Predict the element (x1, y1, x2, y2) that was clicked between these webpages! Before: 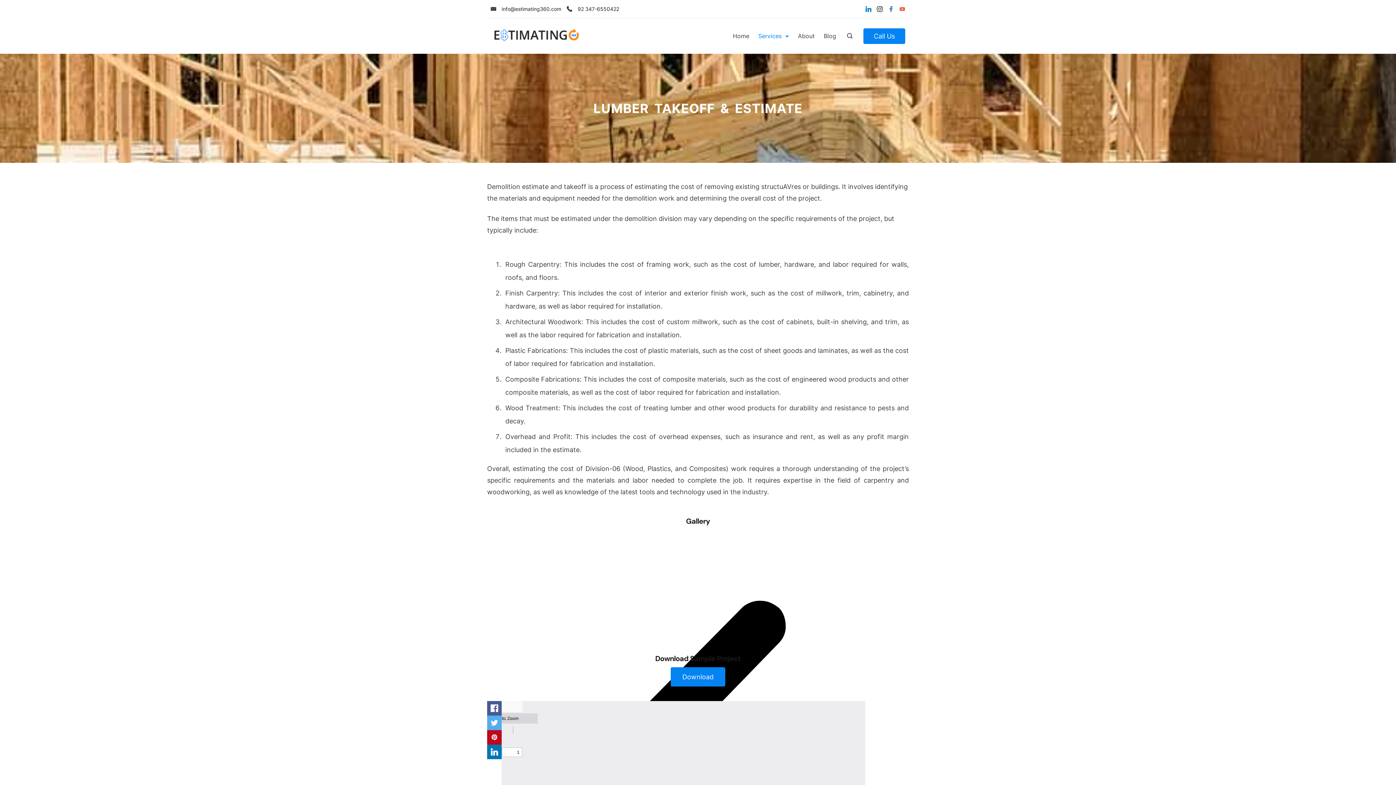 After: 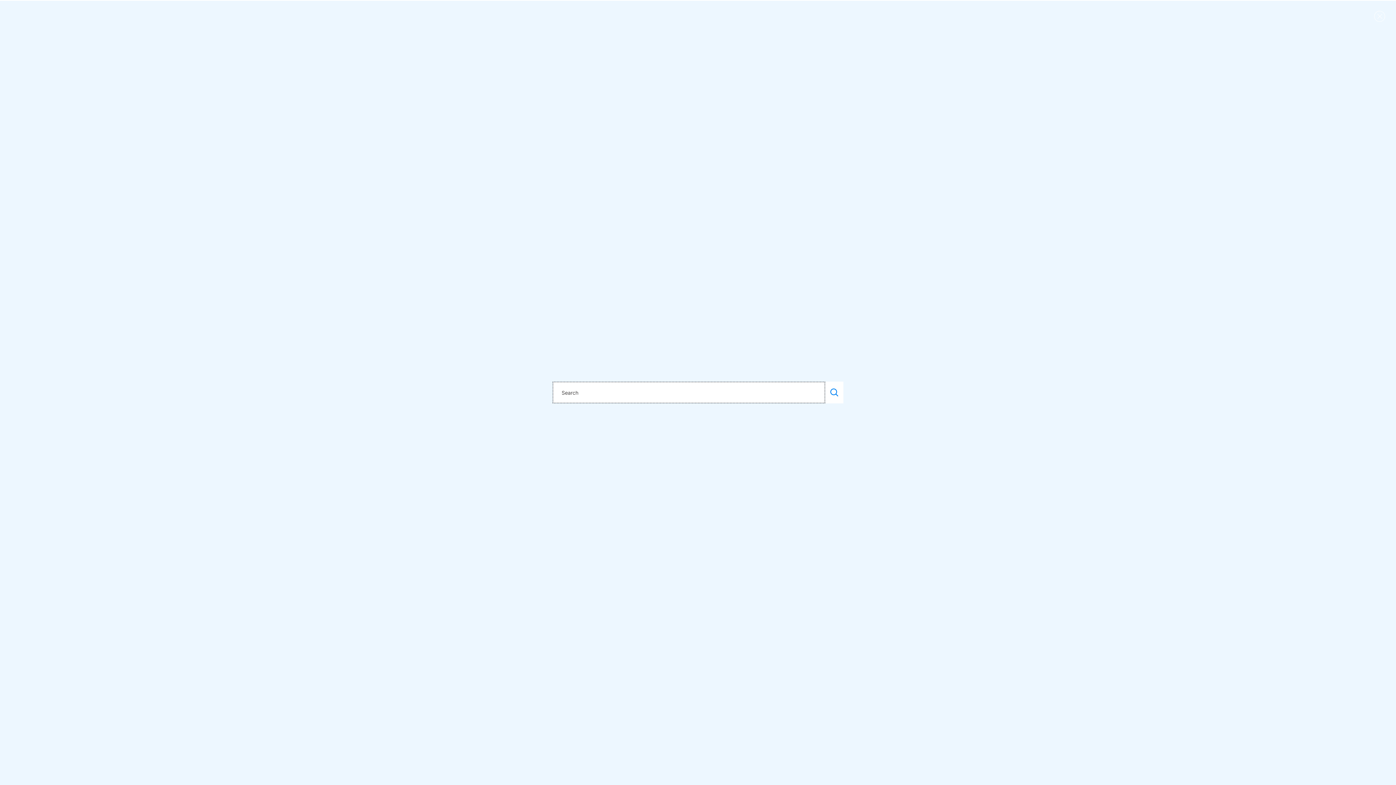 Action: bbox: (847, 32, 852, 39) label: Search icon link